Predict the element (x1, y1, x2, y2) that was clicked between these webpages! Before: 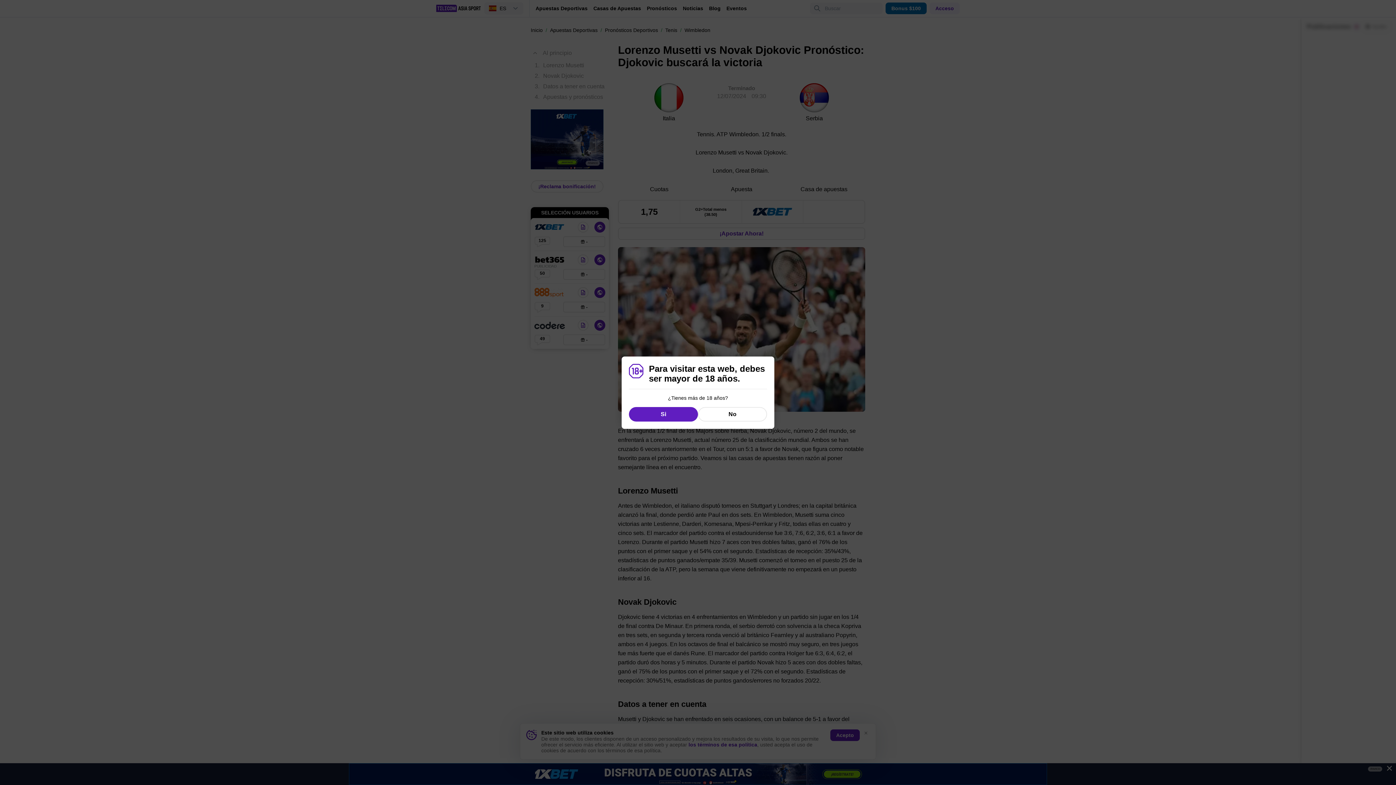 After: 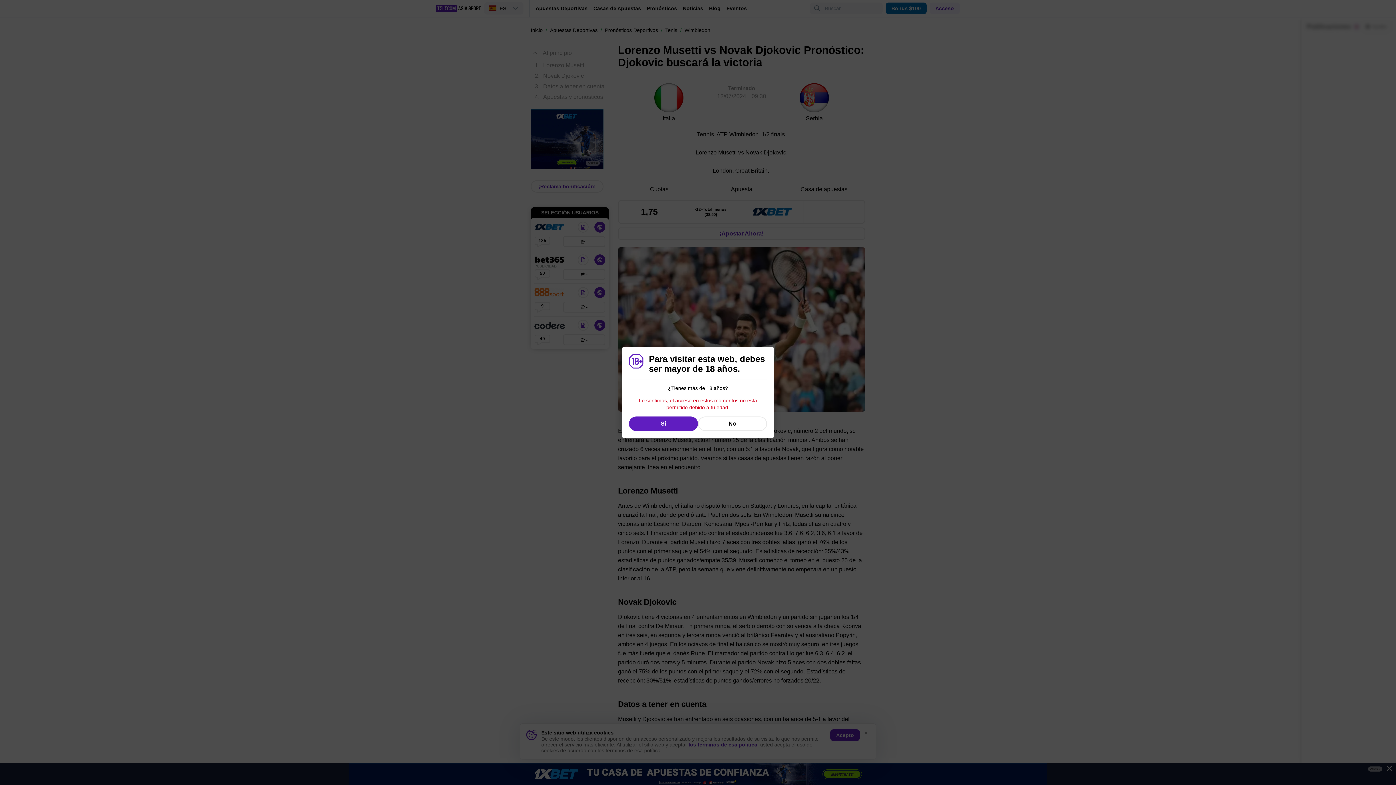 Action: label: No bbox: (698, 407, 767, 421)